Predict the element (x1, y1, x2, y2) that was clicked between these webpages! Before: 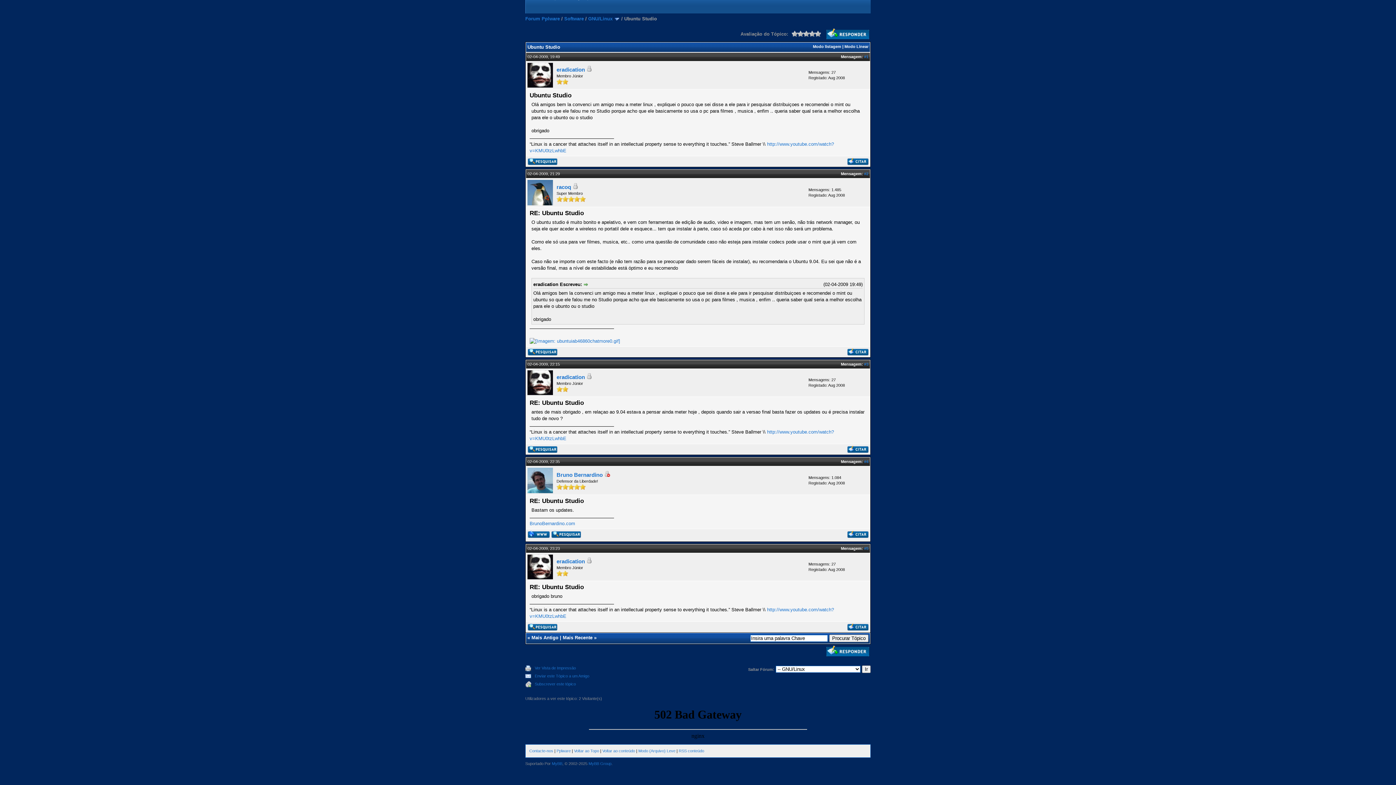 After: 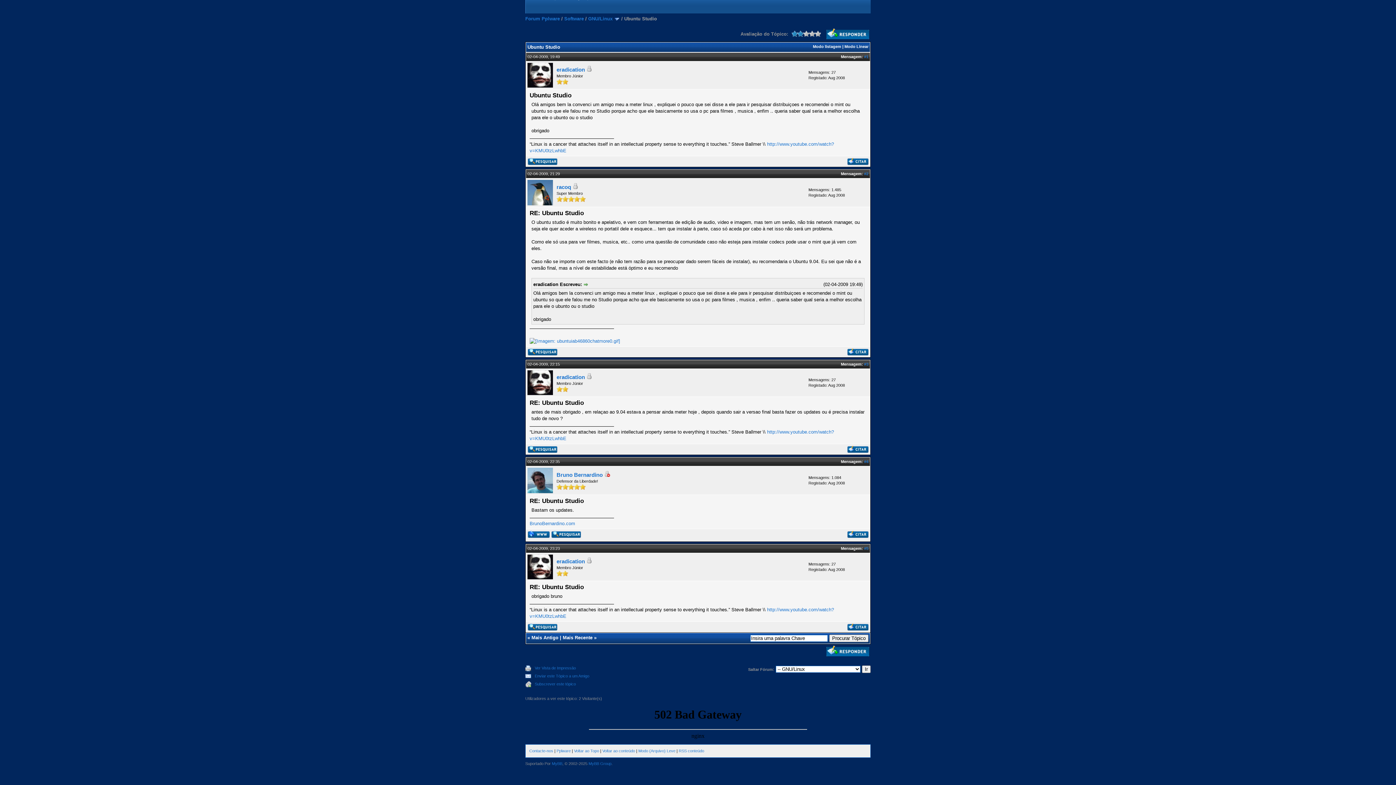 Action: label: 2 bbox: (792, 30, 803, 36)